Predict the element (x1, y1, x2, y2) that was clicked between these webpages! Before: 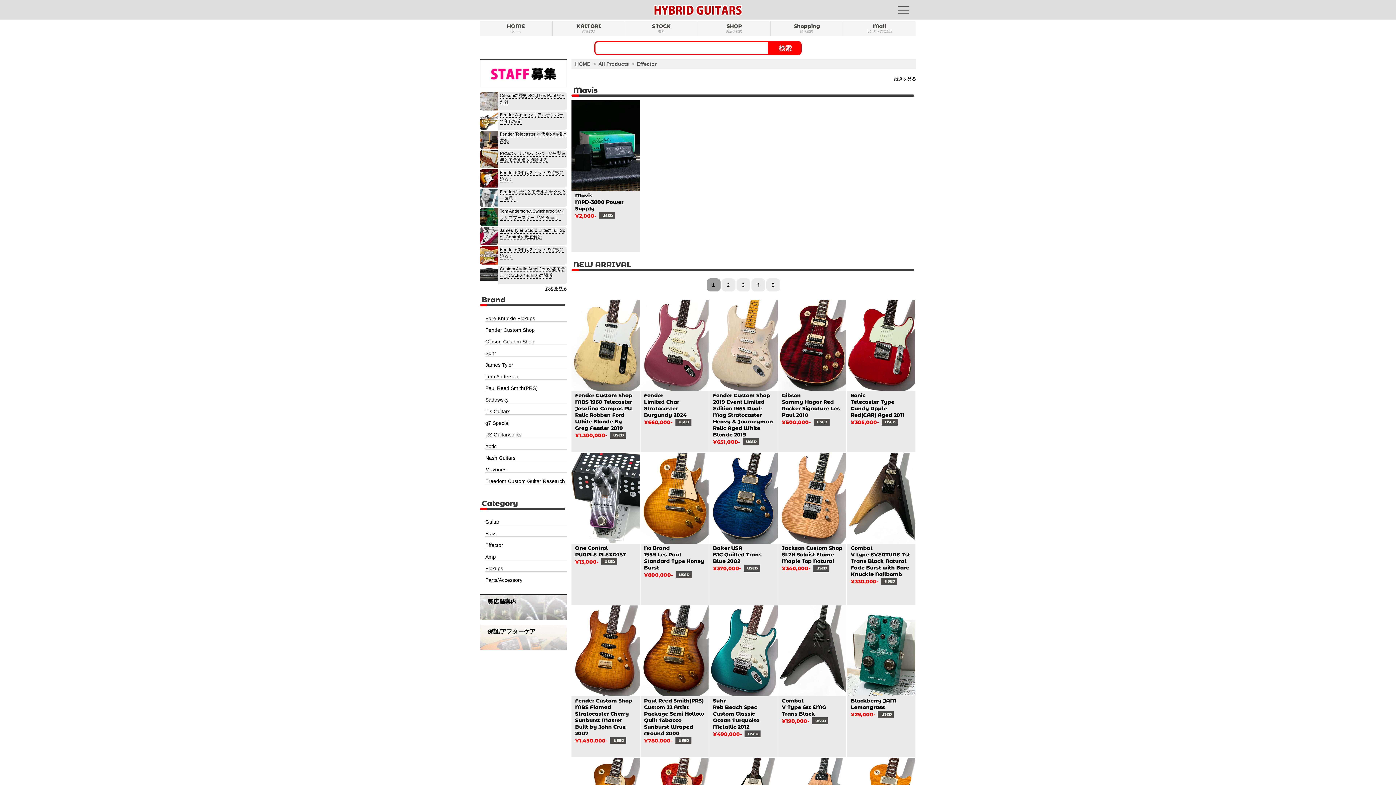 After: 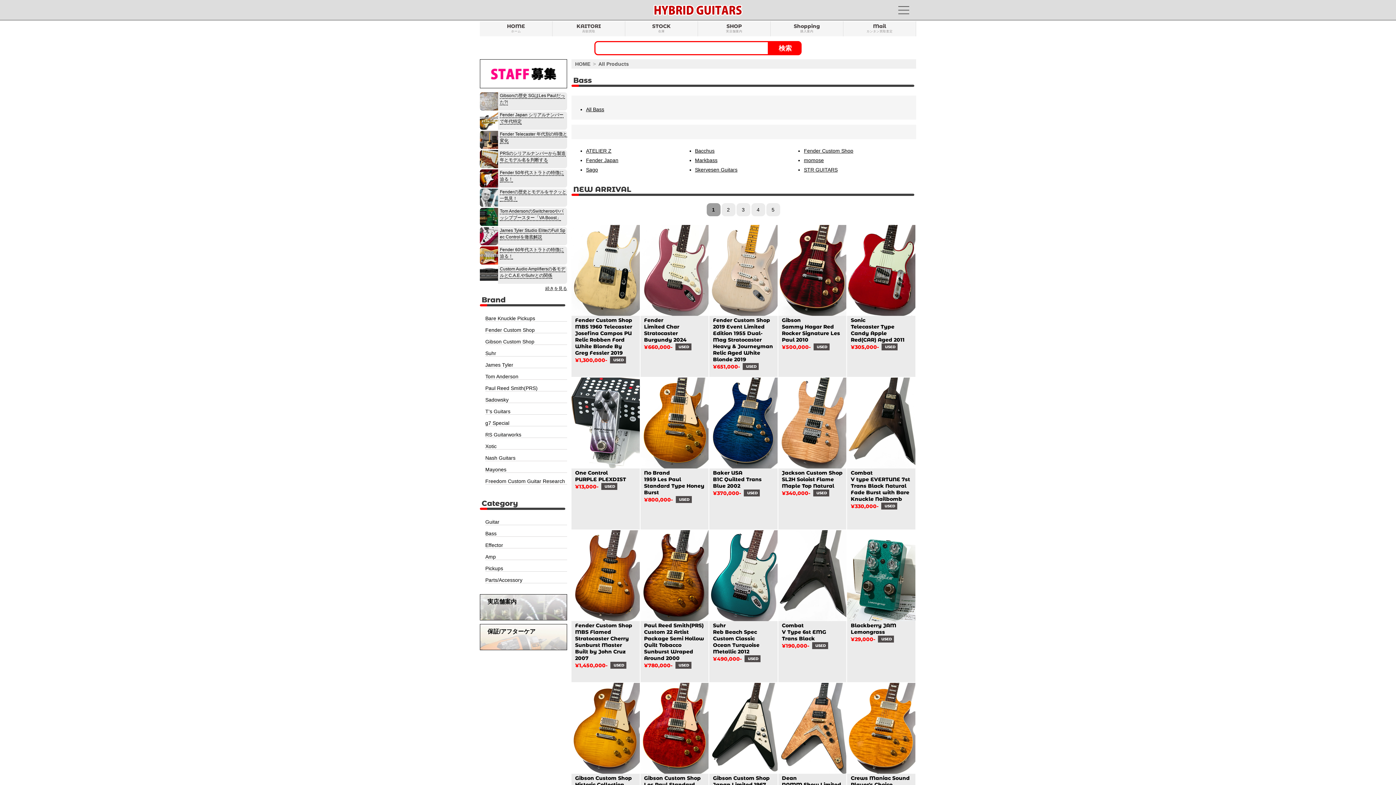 Action: label: Bass bbox: (485, 530, 496, 536)